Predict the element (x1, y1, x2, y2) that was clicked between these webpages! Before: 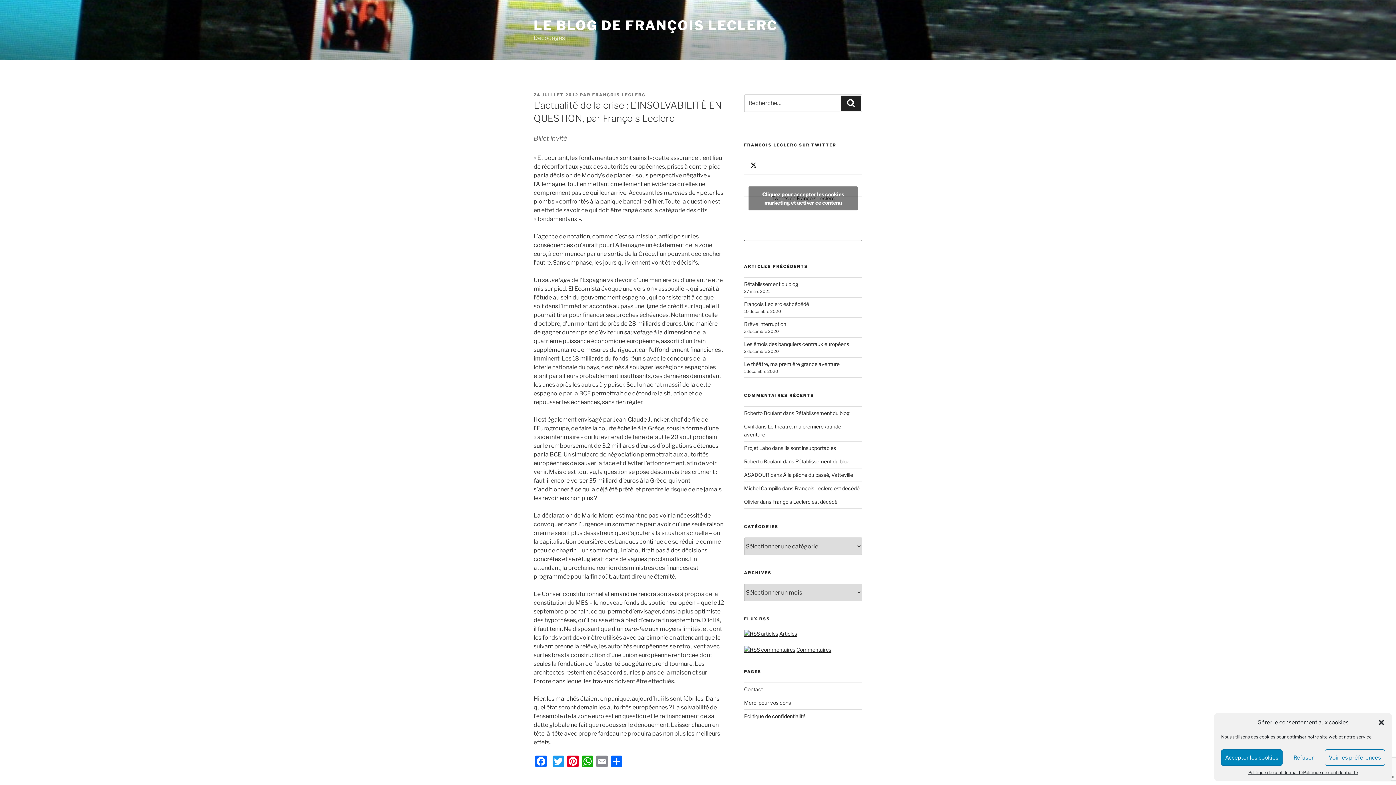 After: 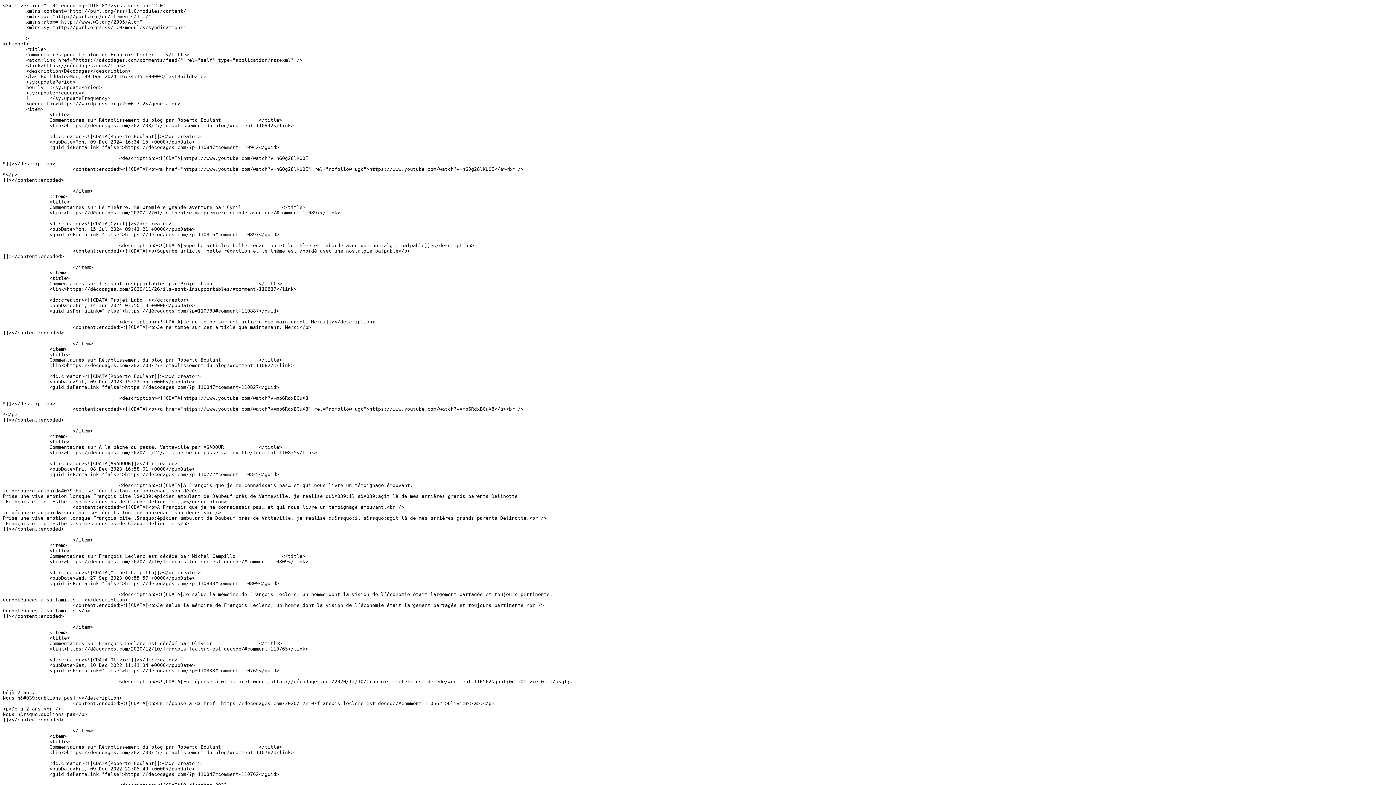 Action: bbox: (796, 646, 831, 653) label: Commentaires